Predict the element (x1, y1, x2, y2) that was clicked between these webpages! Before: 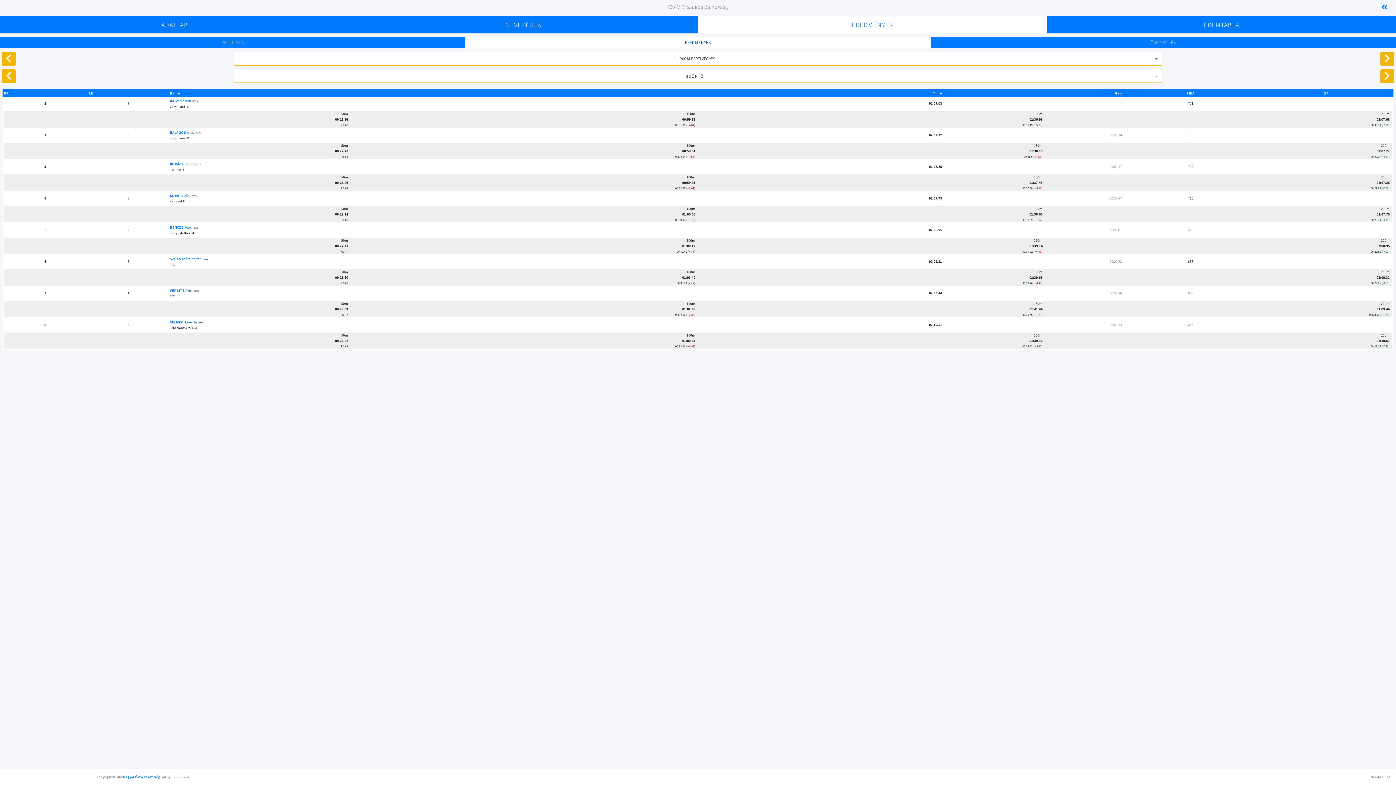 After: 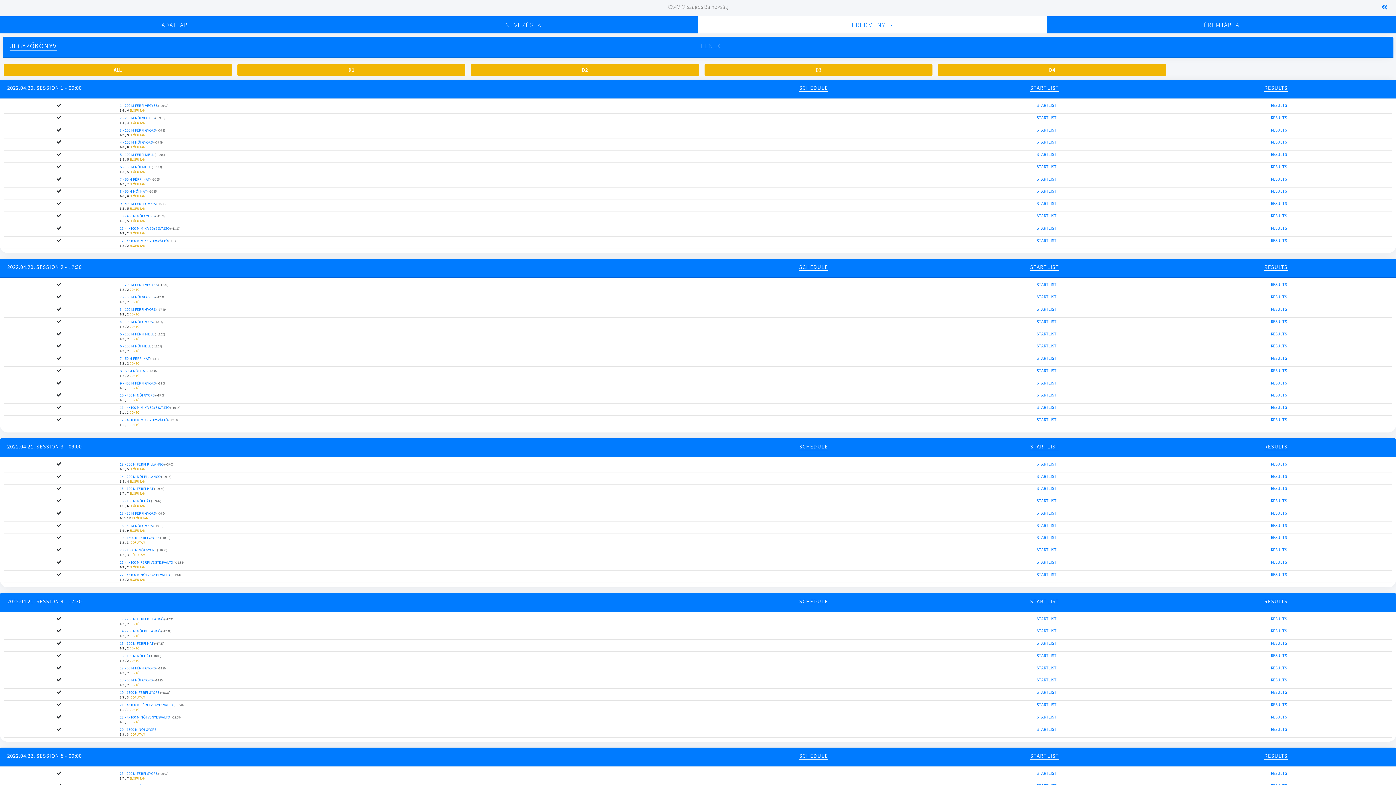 Action: label: EREDMÉNYEK bbox: (850, 18, 895, 30)